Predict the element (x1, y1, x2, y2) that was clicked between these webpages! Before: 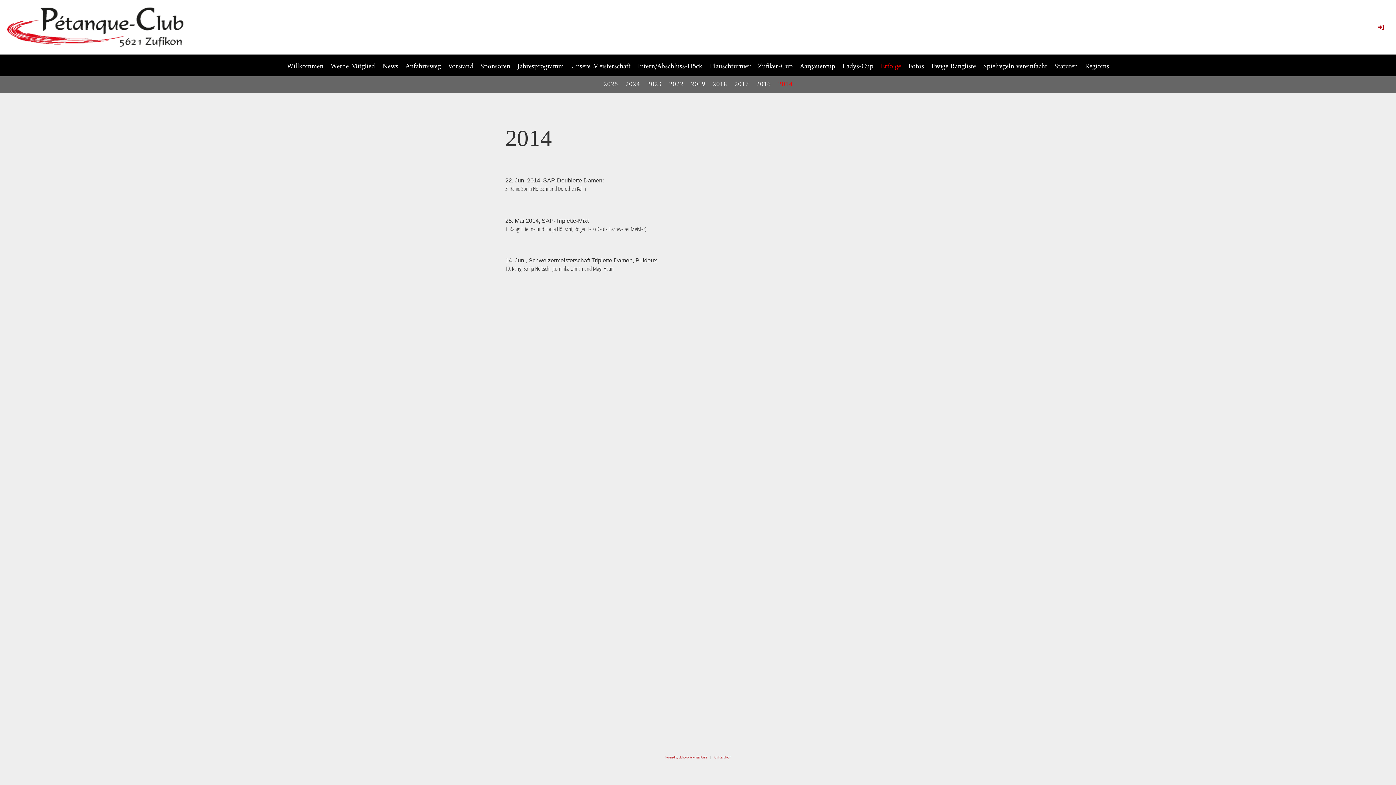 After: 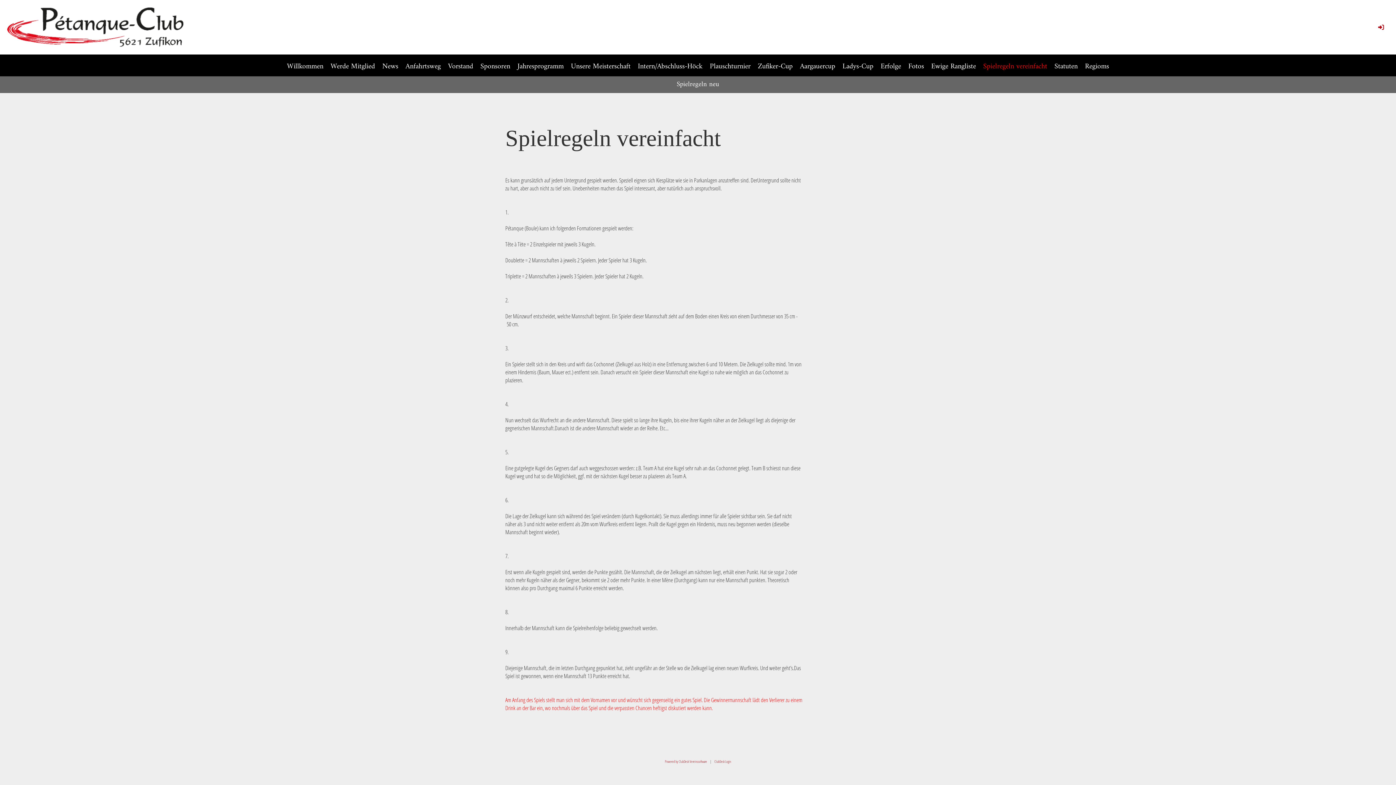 Action: label: Spielregeln vereinfacht bbox: (979, 54, 1051, 76)